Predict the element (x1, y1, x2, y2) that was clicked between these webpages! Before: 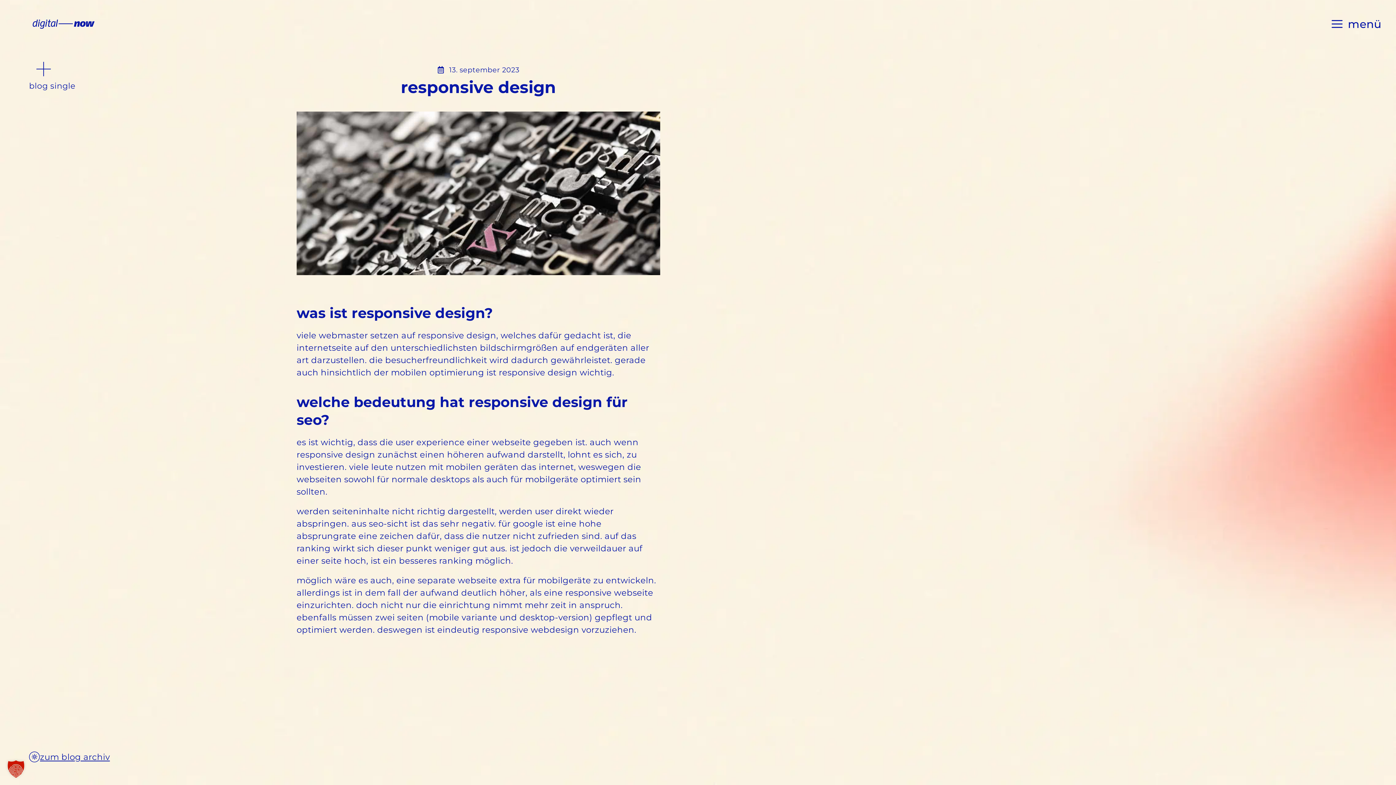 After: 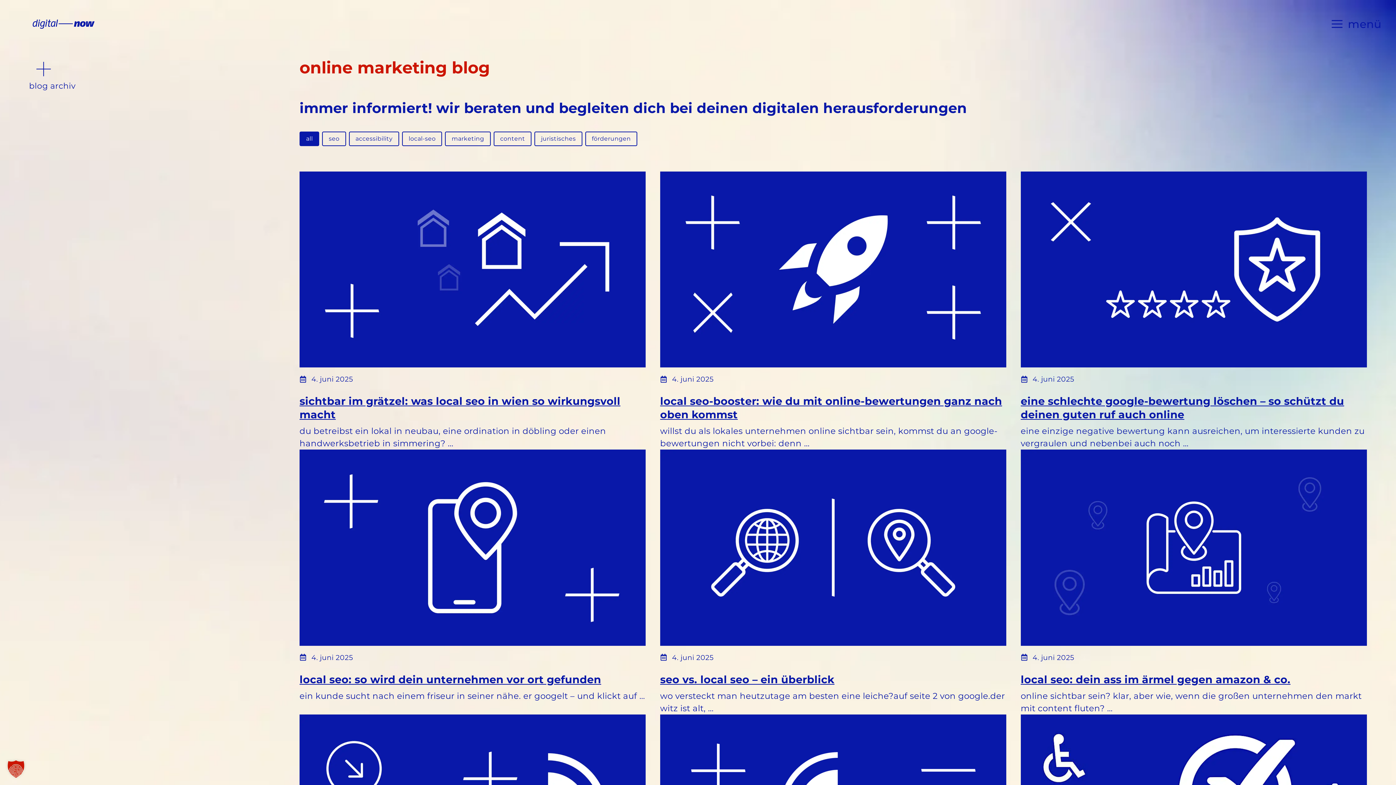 Action: bbox: (40, 752, 109, 762) label: zum blog archiv